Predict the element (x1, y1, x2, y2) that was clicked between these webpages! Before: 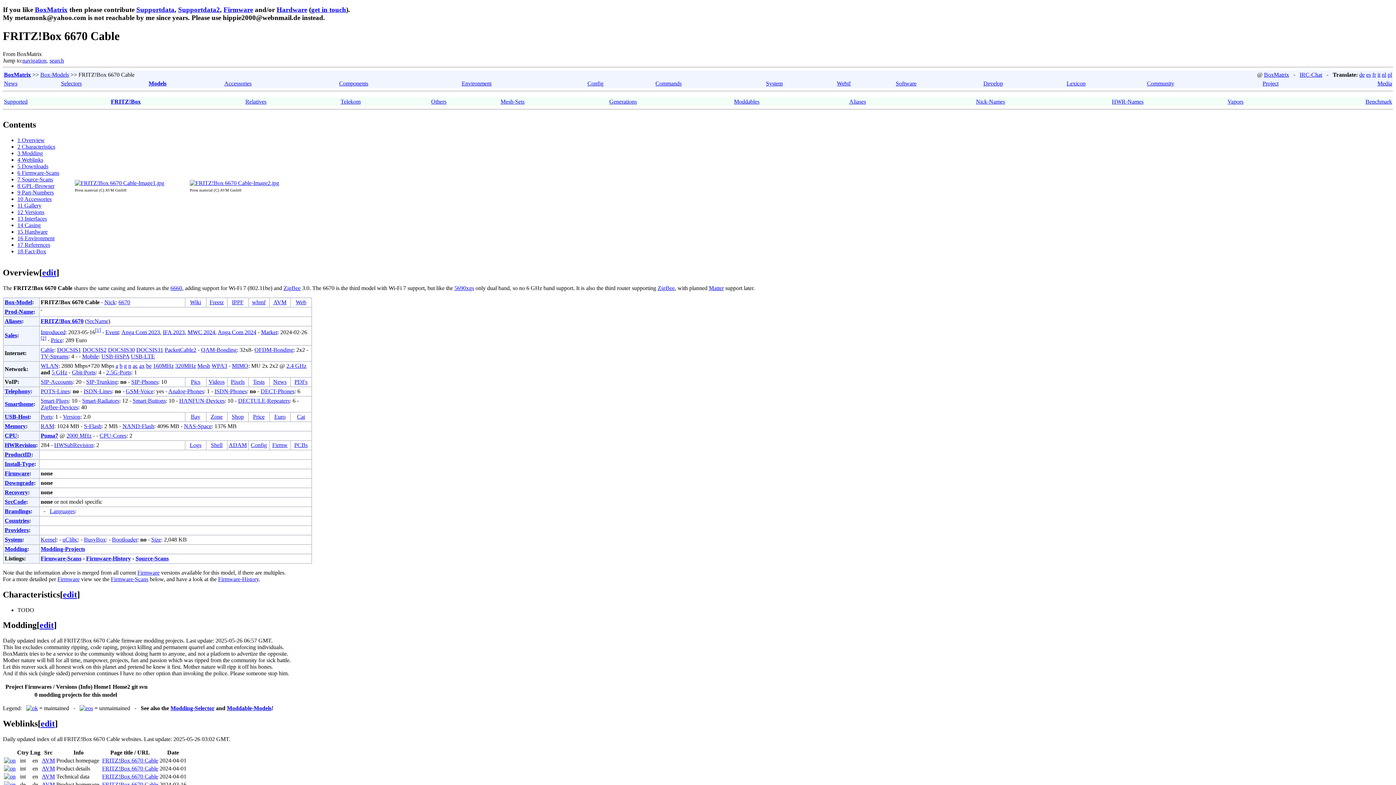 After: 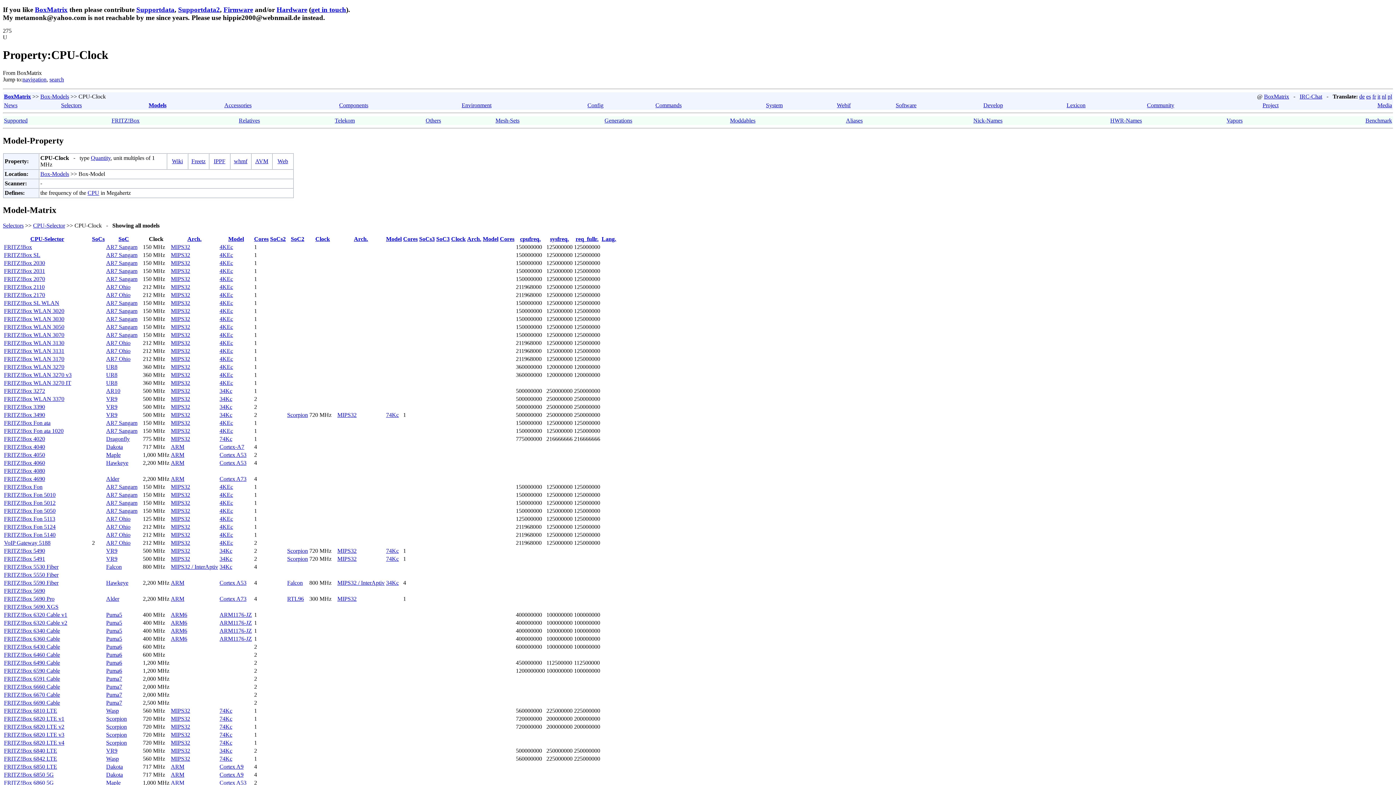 Action: bbox: (66, 432, 91, 438) label: 2000 MHz